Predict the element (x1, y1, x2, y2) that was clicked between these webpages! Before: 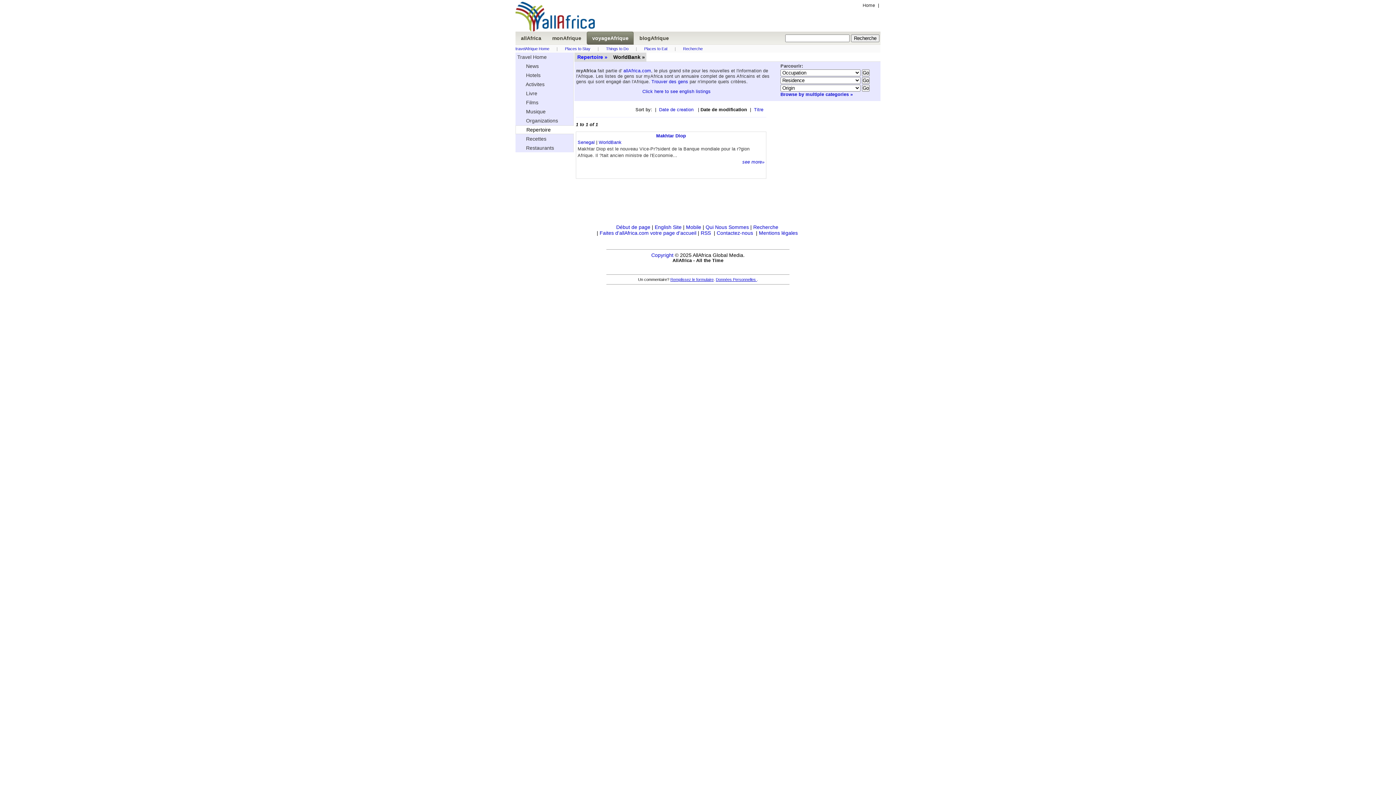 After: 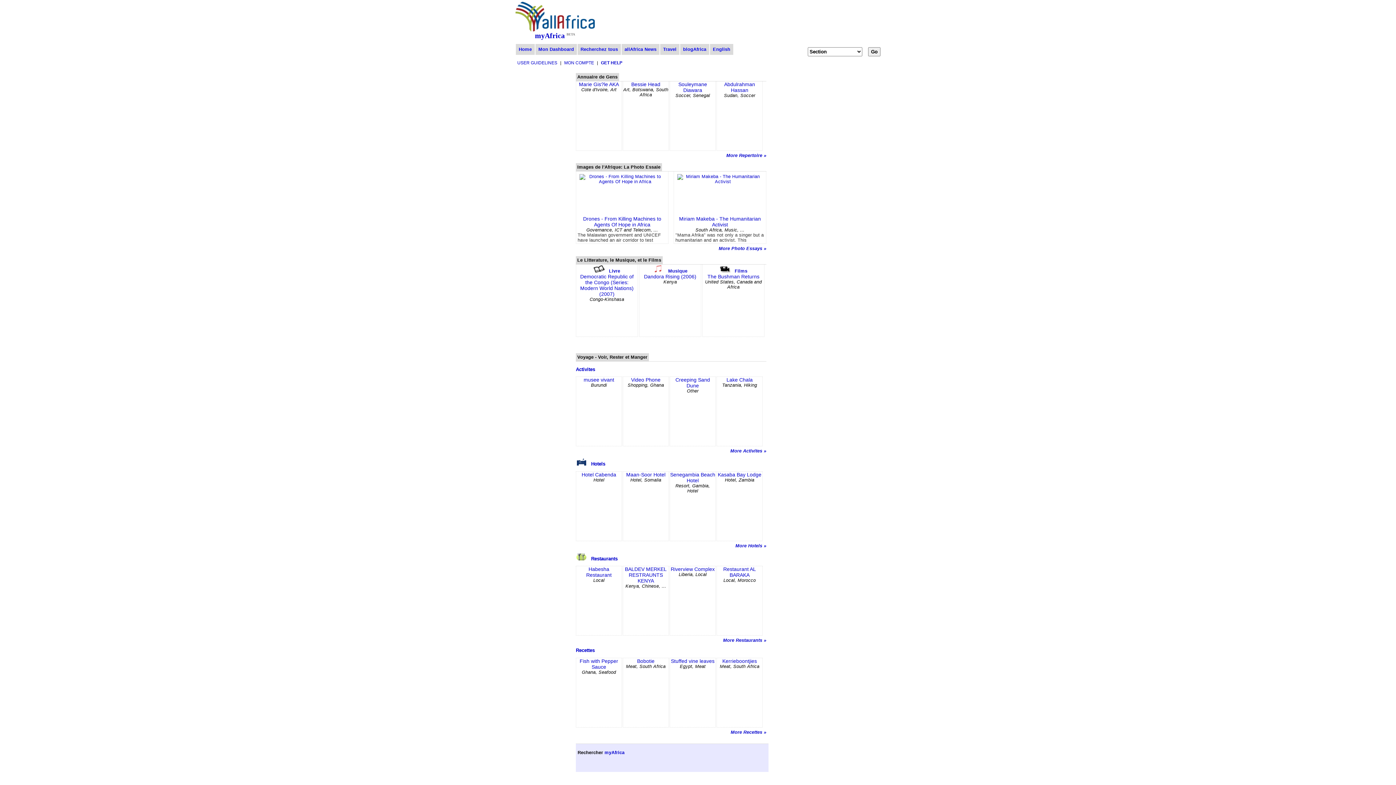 Action: label: monAfrique bbox: (546, 31, 586, 44)